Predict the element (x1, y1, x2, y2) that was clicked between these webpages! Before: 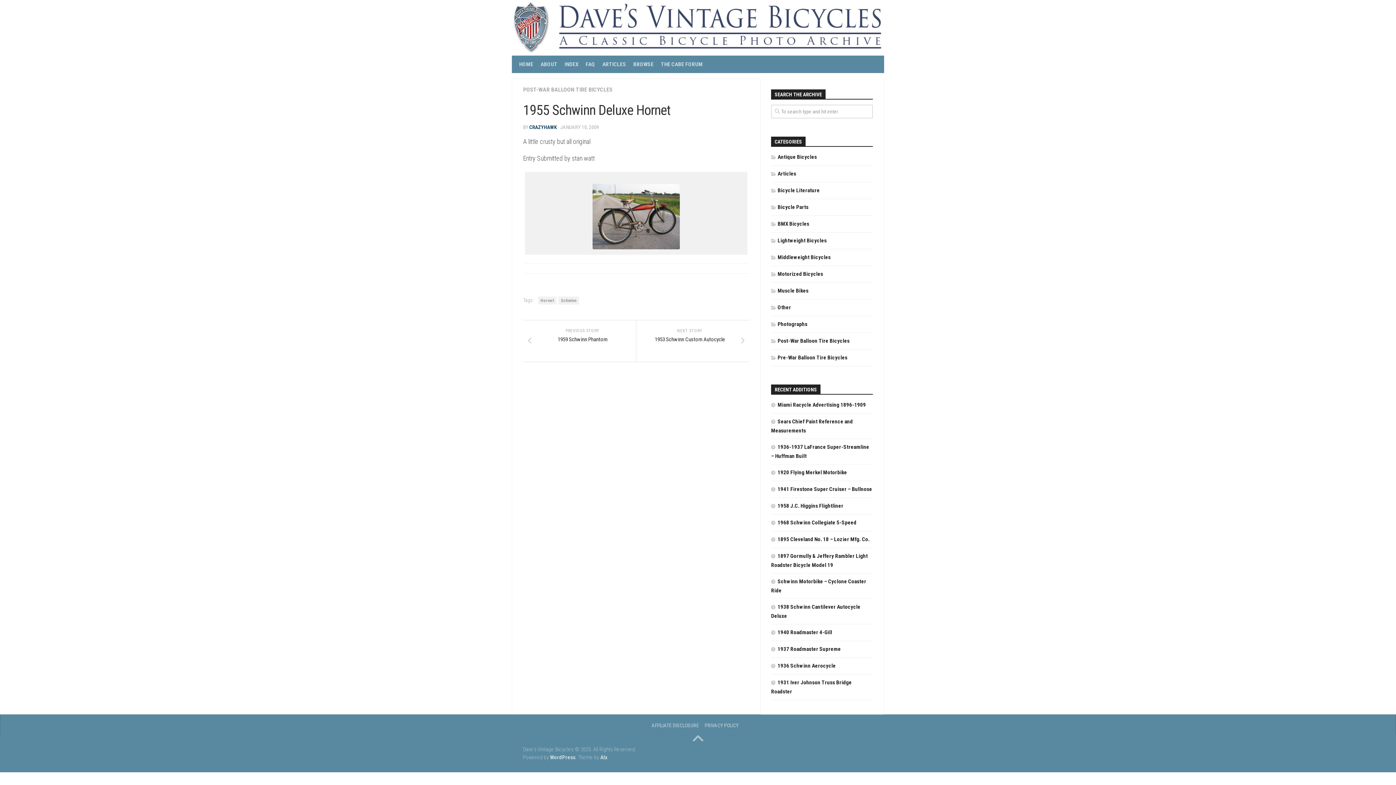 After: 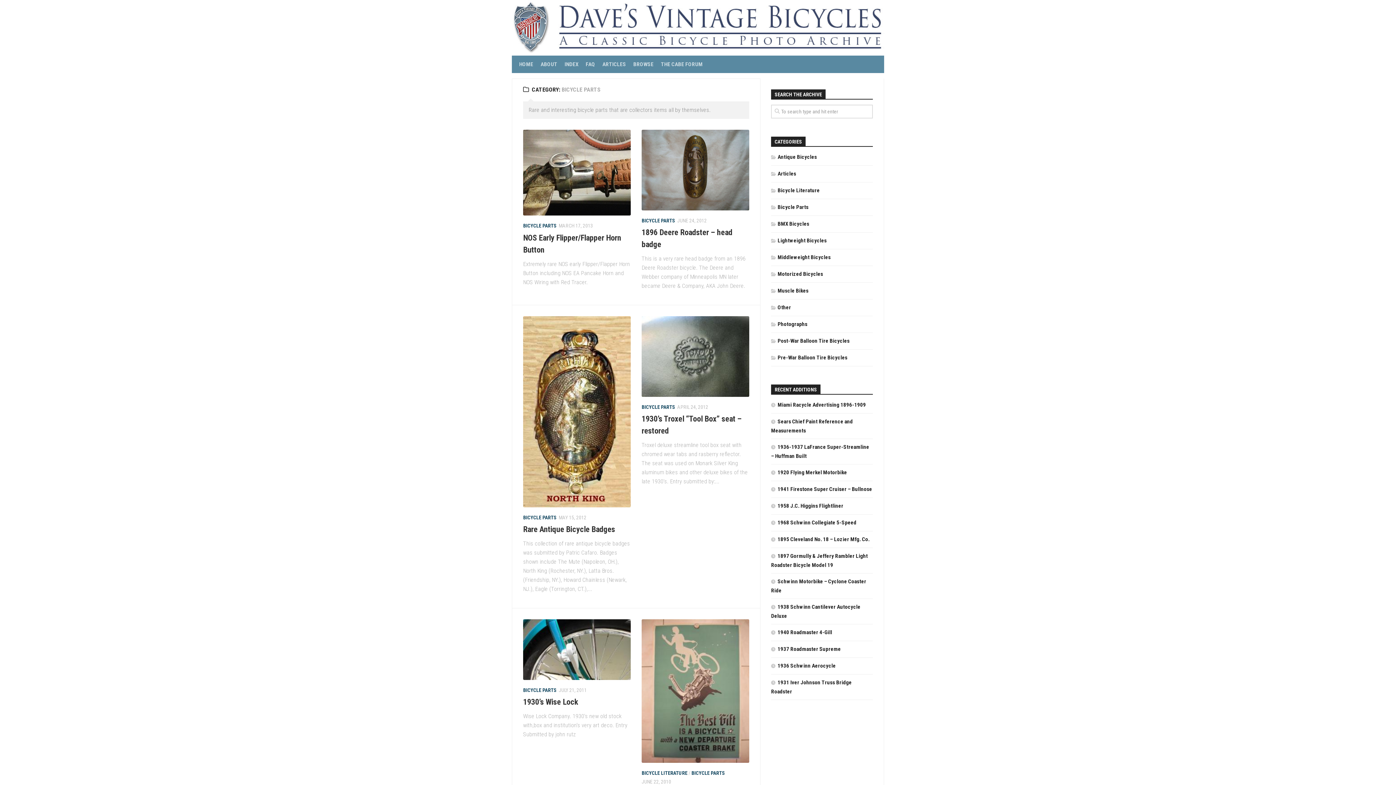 Action: label: Bicycle Parts bbox: (771, 203, 808, 210)